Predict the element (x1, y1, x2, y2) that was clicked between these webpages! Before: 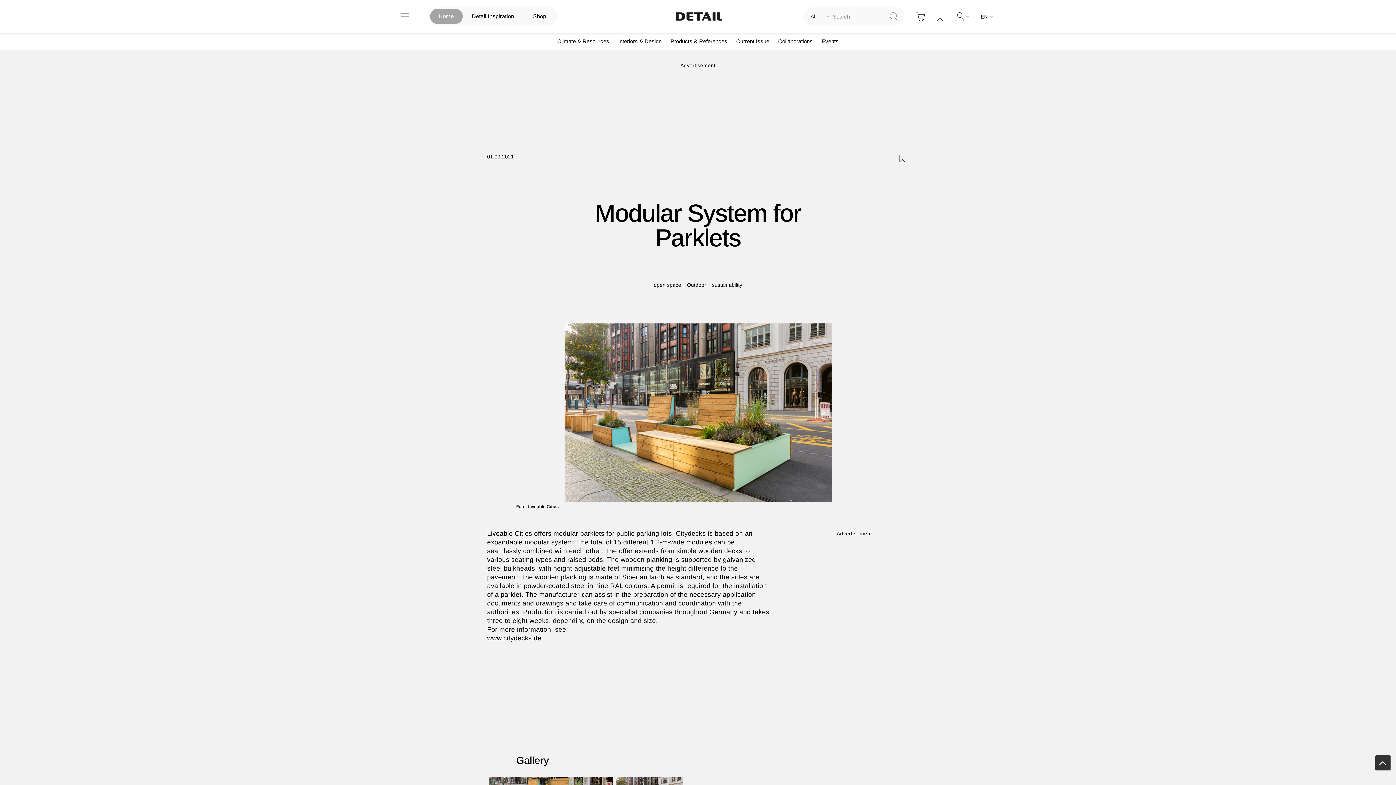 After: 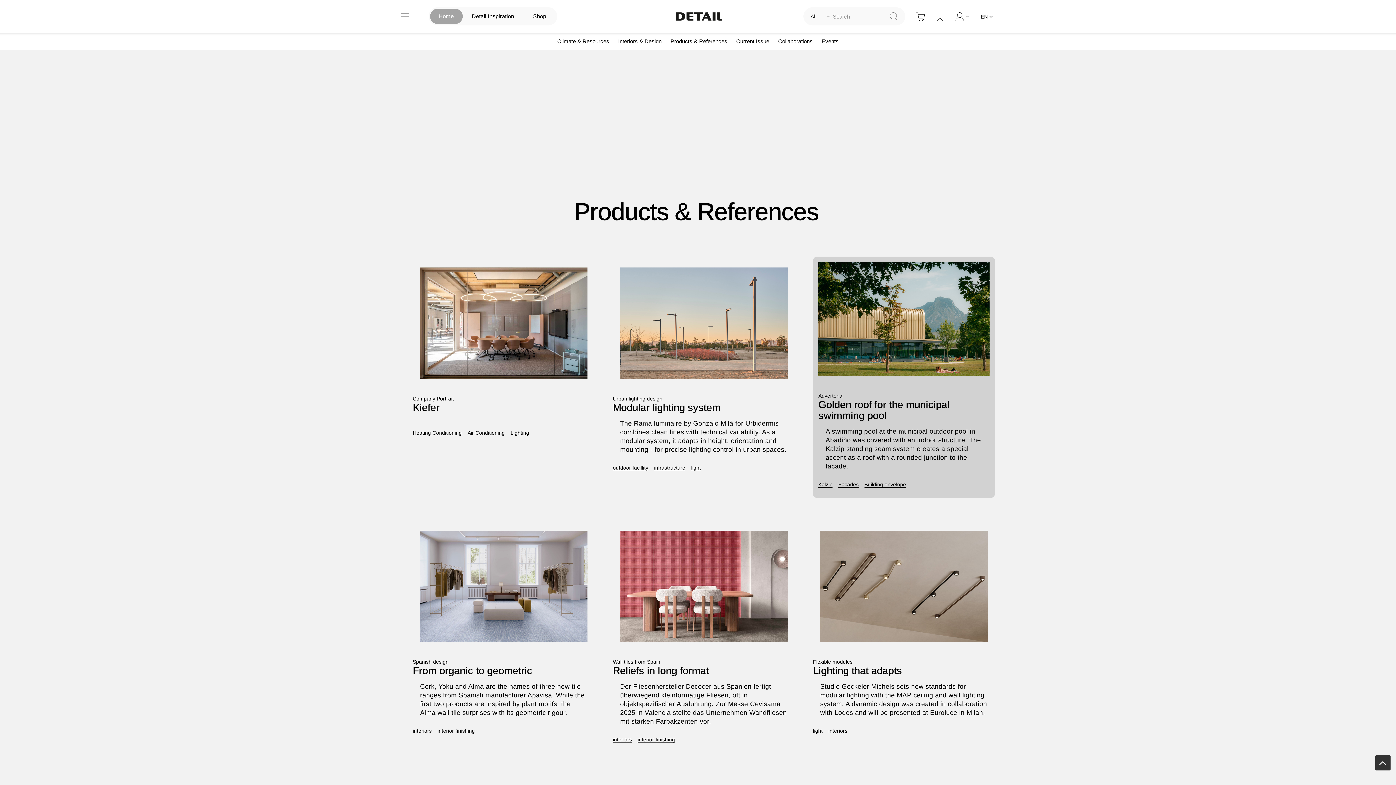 Action: label: Products & References bbox: (667, 32, 731, 50)